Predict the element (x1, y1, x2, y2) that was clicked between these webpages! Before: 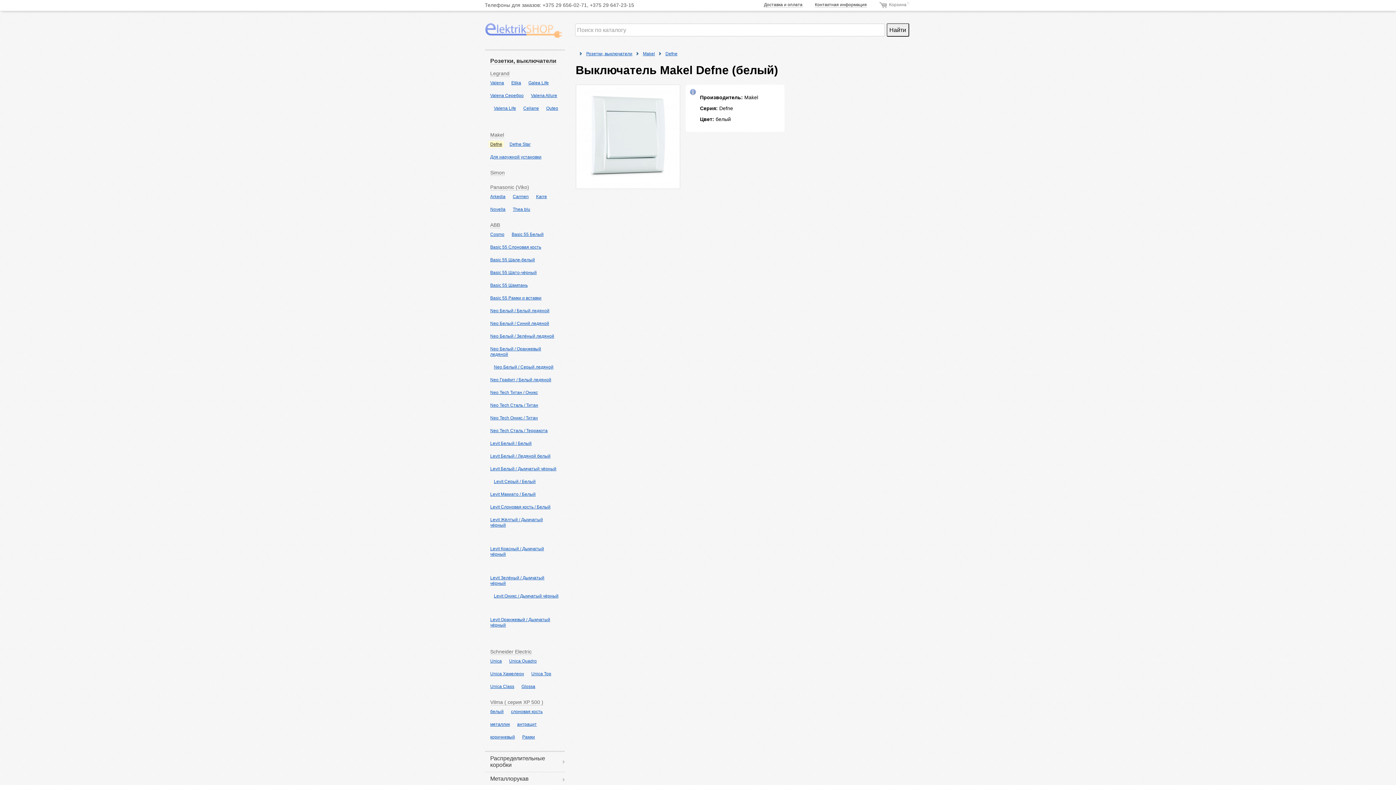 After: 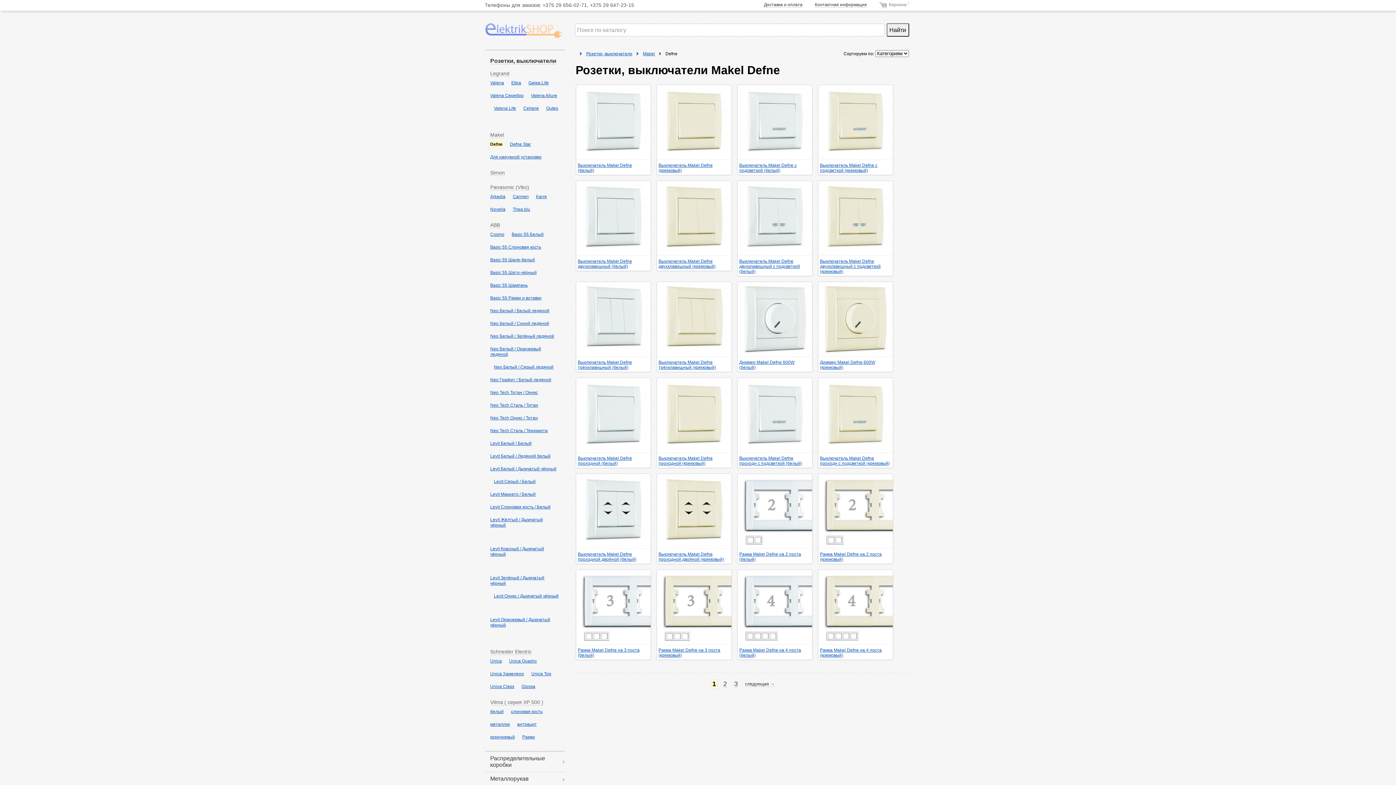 Action: label: Defne bbox: (665, 51, 677, 56)